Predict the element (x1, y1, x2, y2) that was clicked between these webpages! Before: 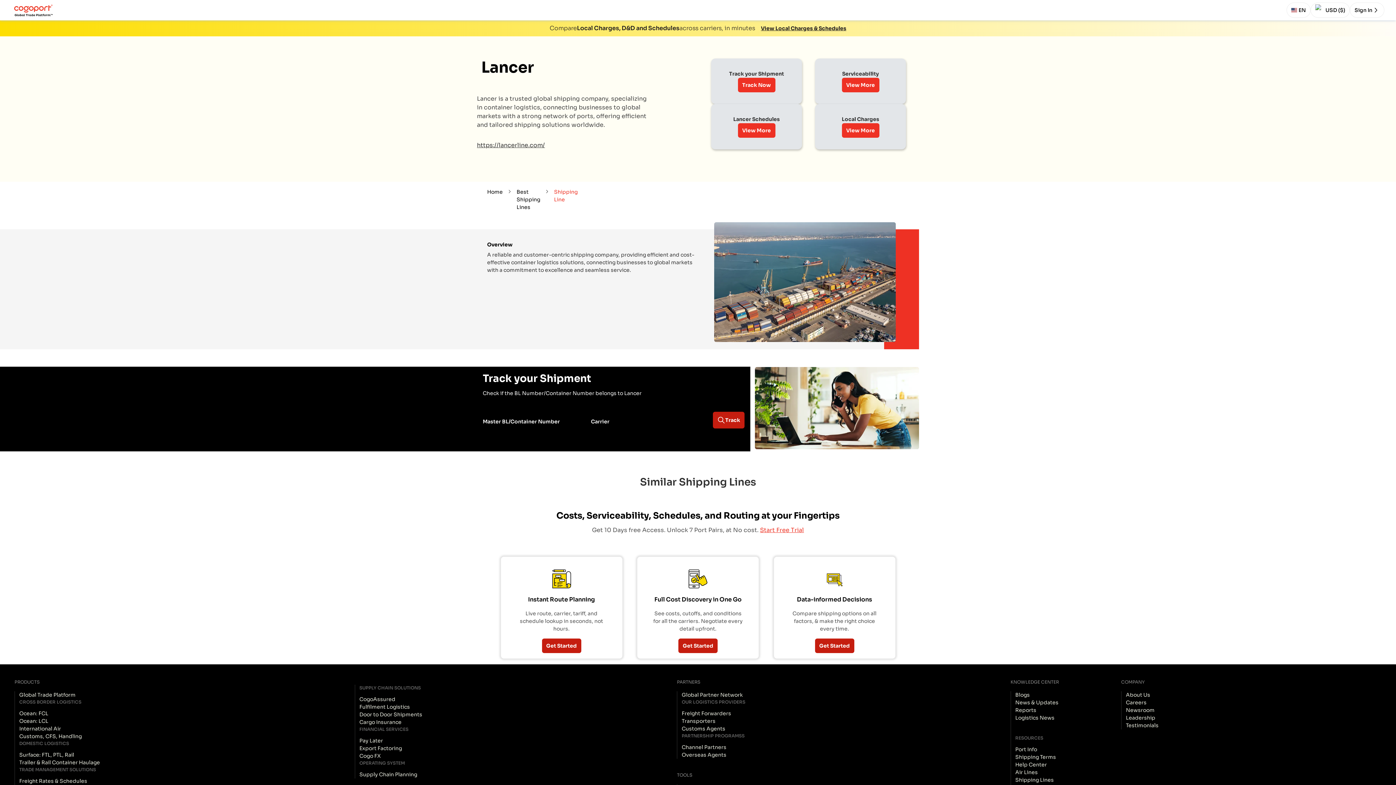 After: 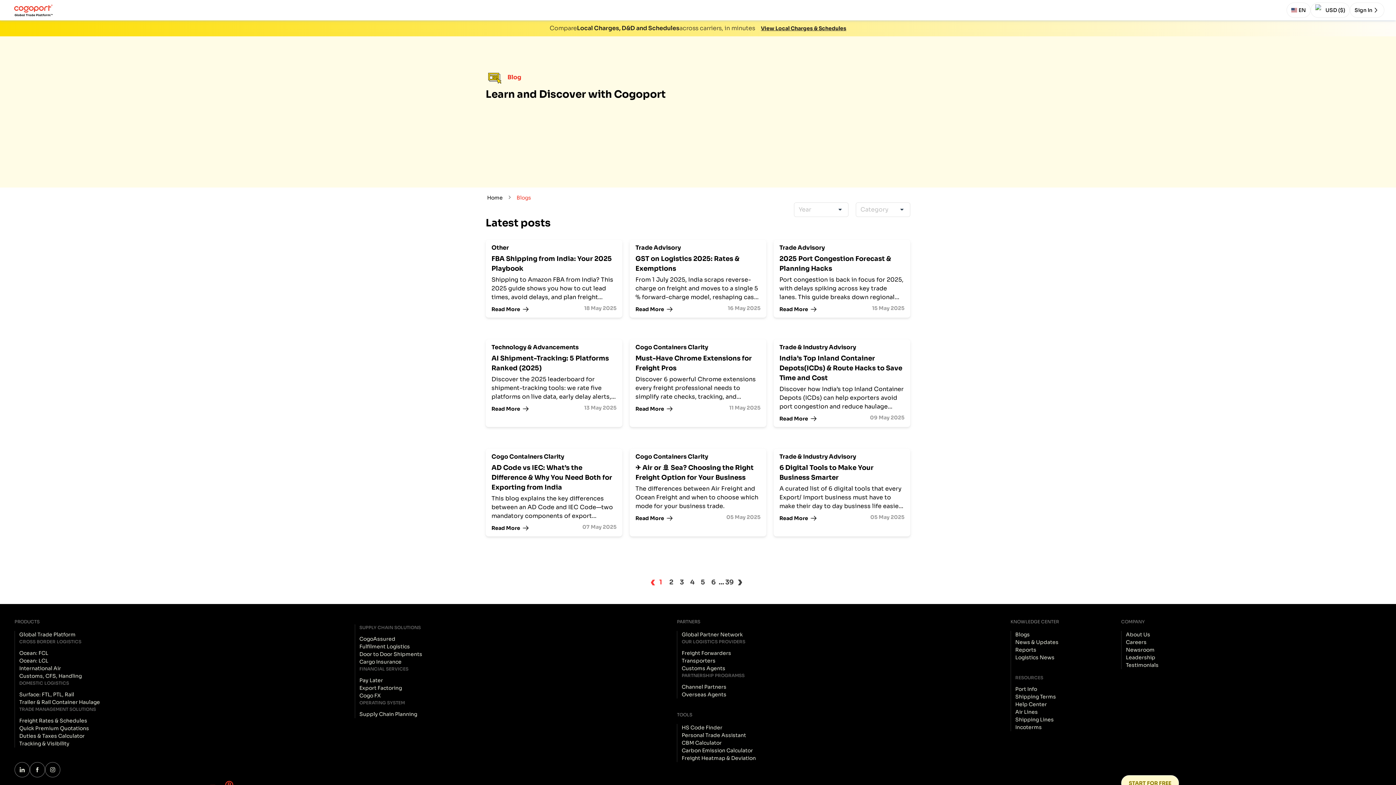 Action: label: Blogs bbox: (1015, 692, 1030, 698)